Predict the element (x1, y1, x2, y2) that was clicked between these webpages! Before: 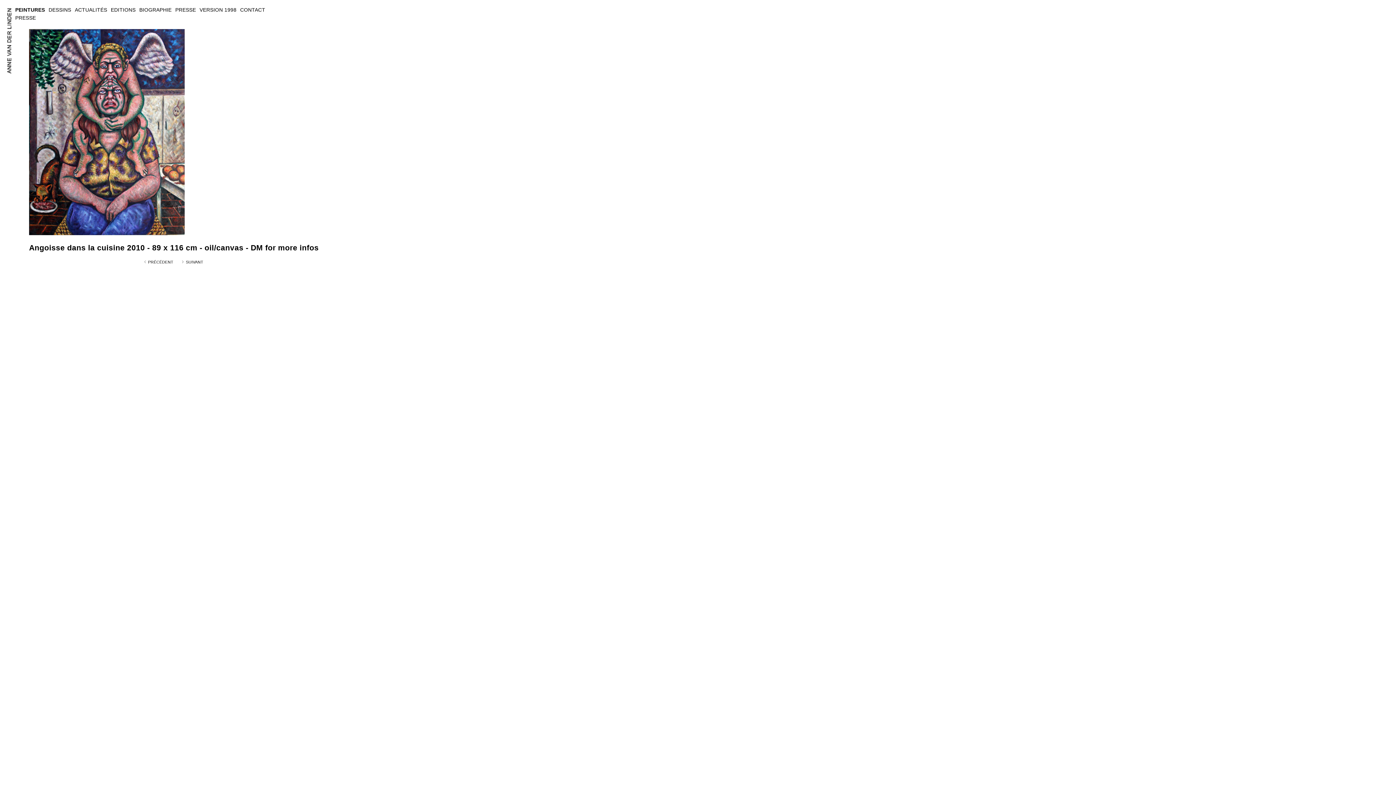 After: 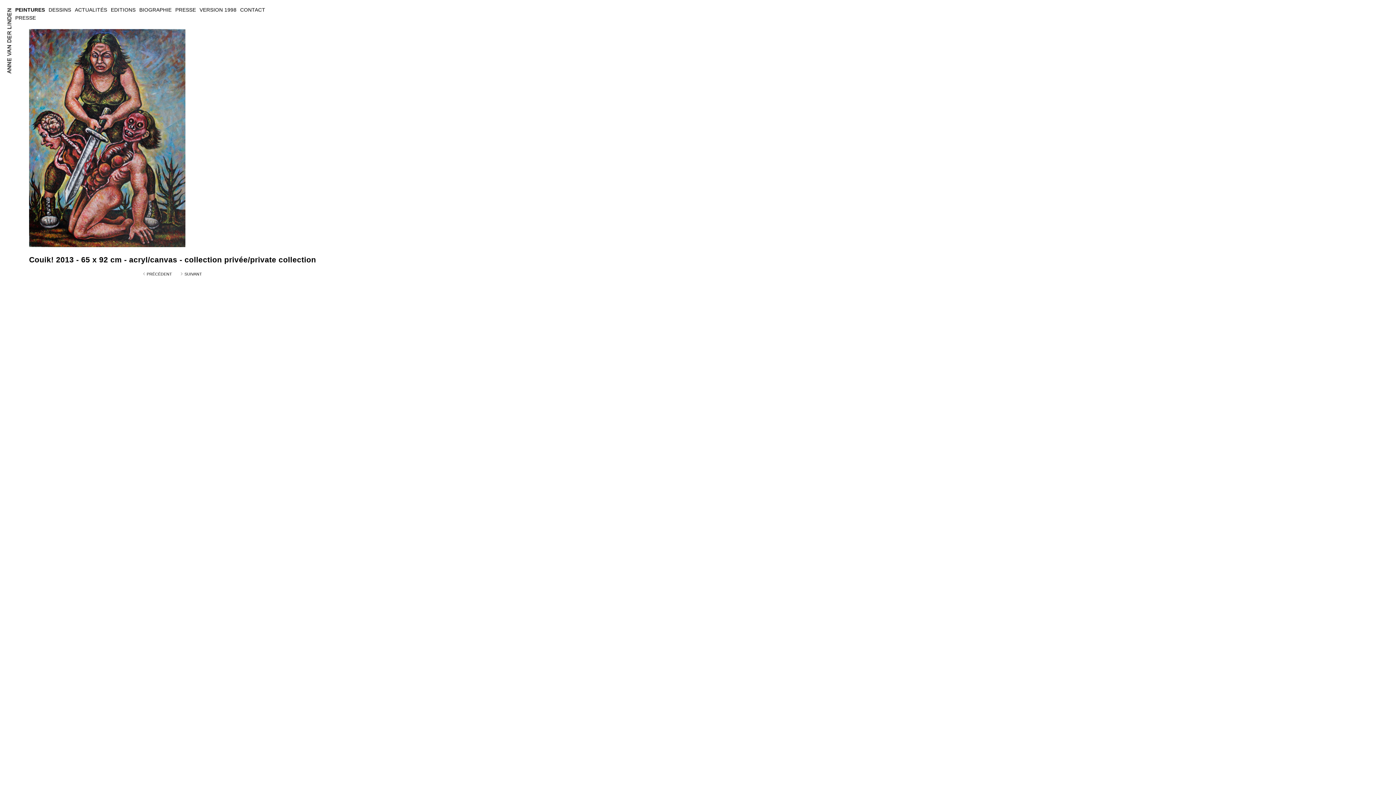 Action: bbox: (144, 260, 173, 264) label: PRÉCÉDENT